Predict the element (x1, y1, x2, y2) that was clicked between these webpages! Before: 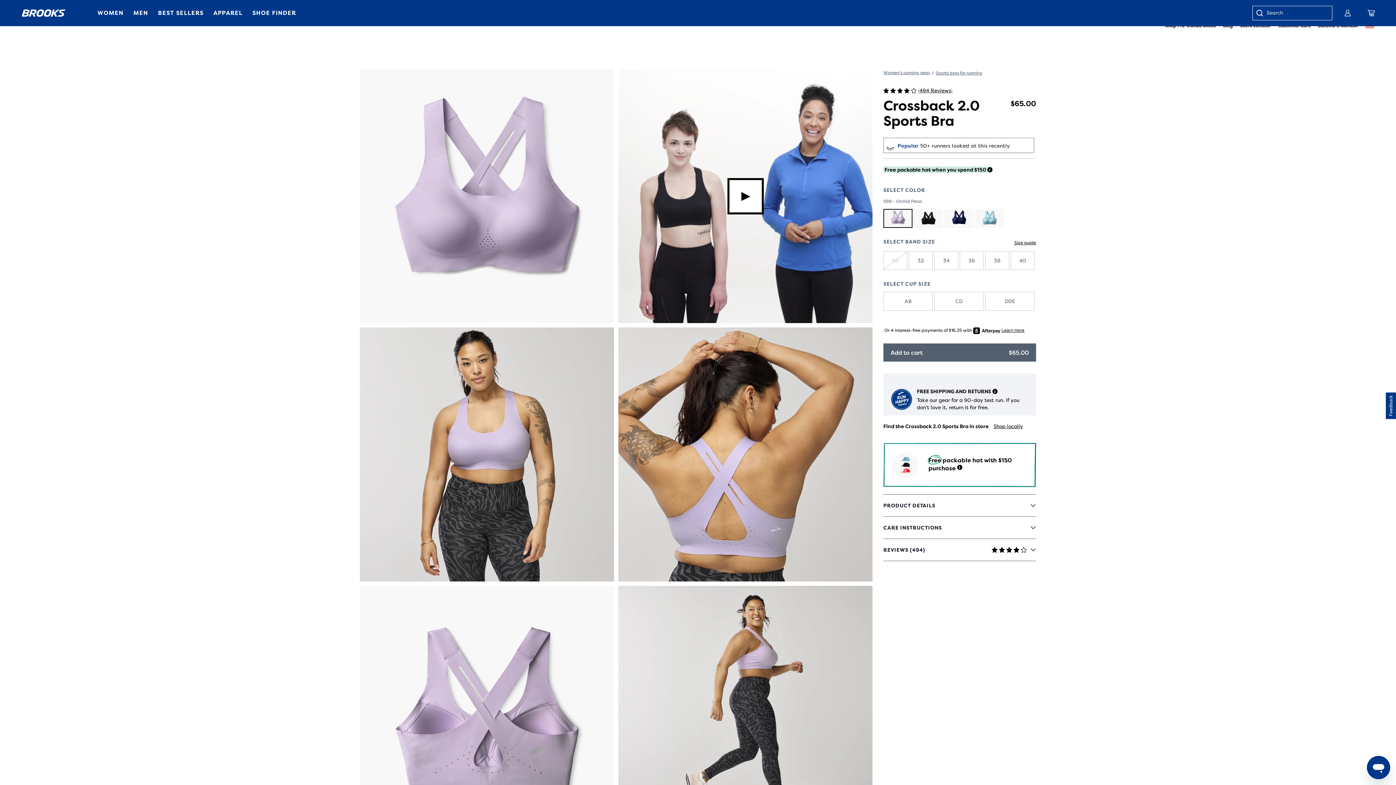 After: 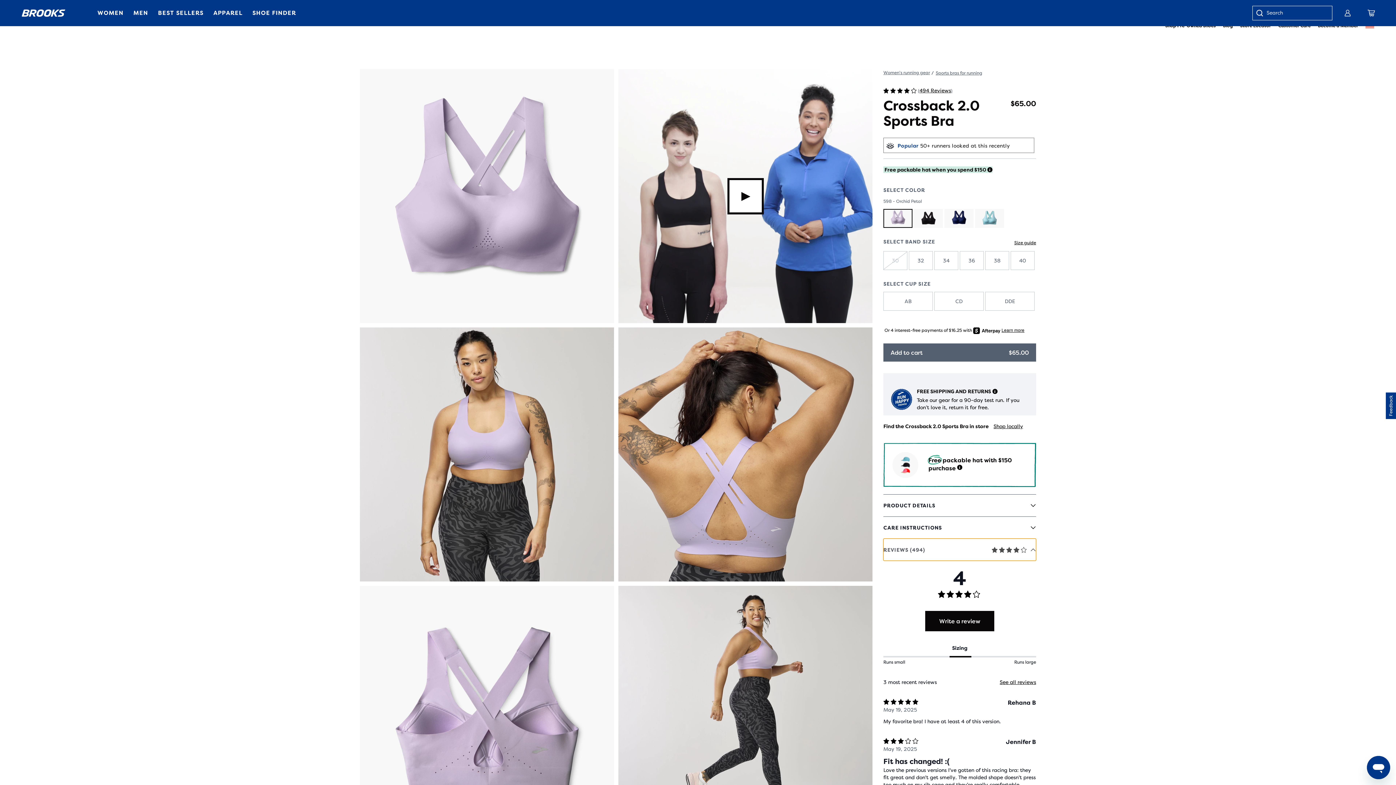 Action: label: REVIEWS bbox: (883, 518, 1036, 540)